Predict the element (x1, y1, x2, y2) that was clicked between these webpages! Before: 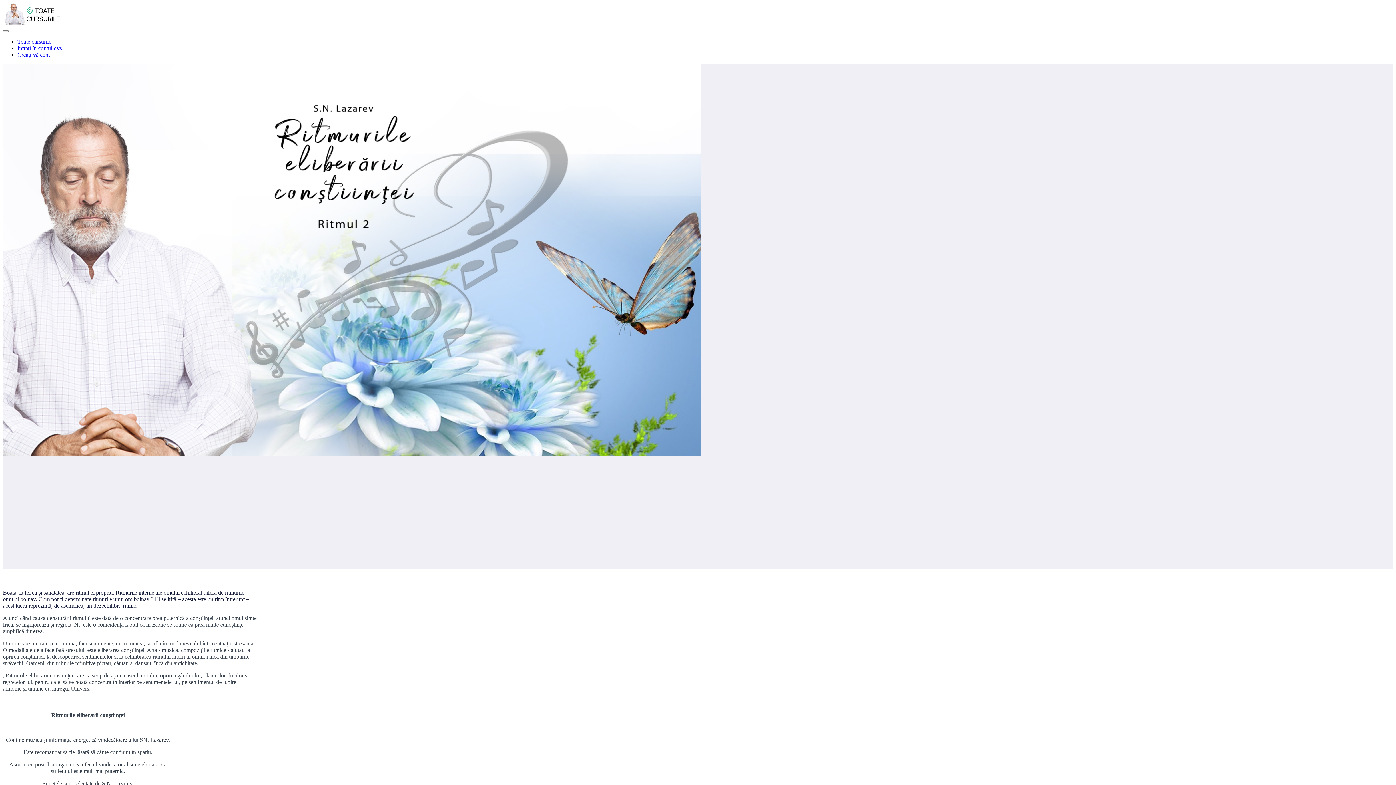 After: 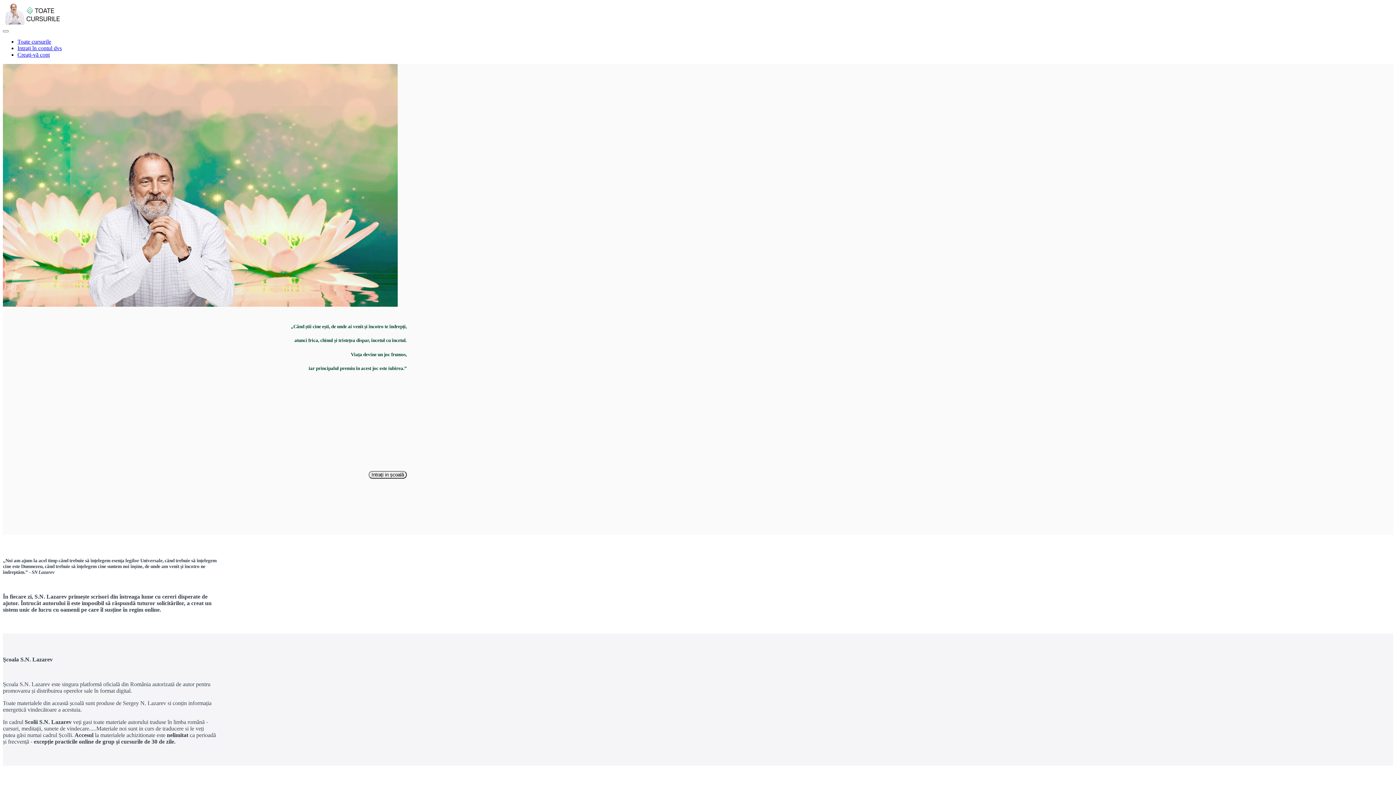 Action: bbox: (2, 19, 61, 25)